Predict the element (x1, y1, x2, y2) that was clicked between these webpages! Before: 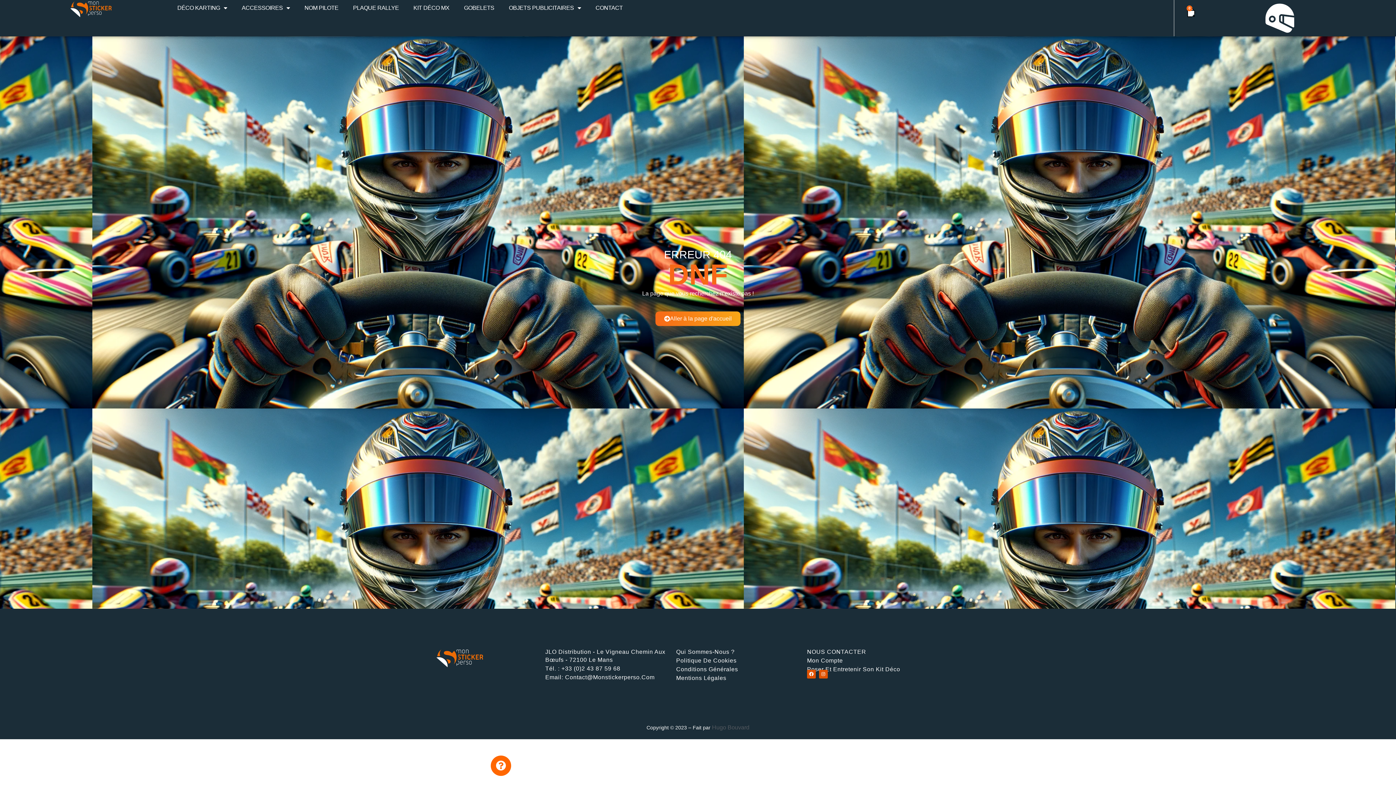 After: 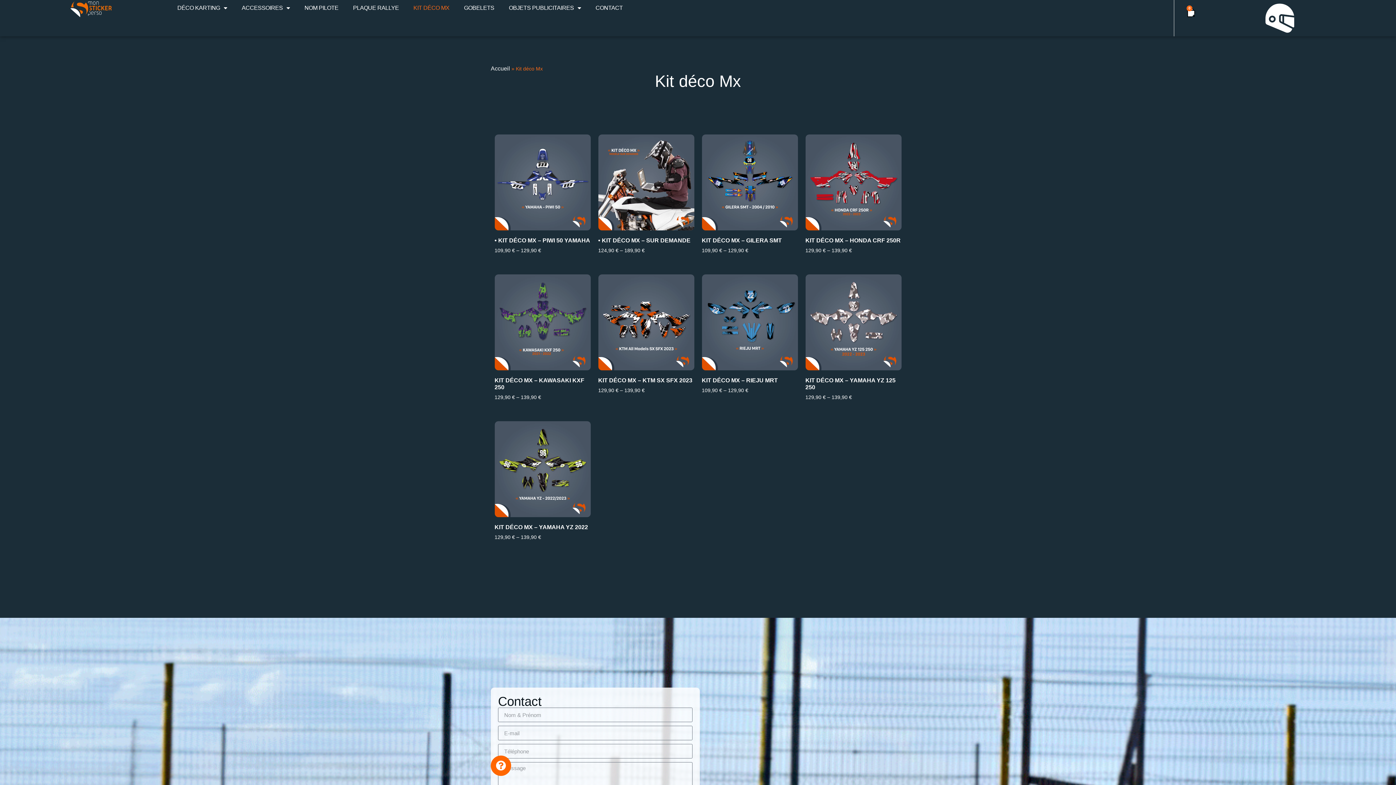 Action: label: KIT DÉCO MX bbox: (409, 3, 453, 12)